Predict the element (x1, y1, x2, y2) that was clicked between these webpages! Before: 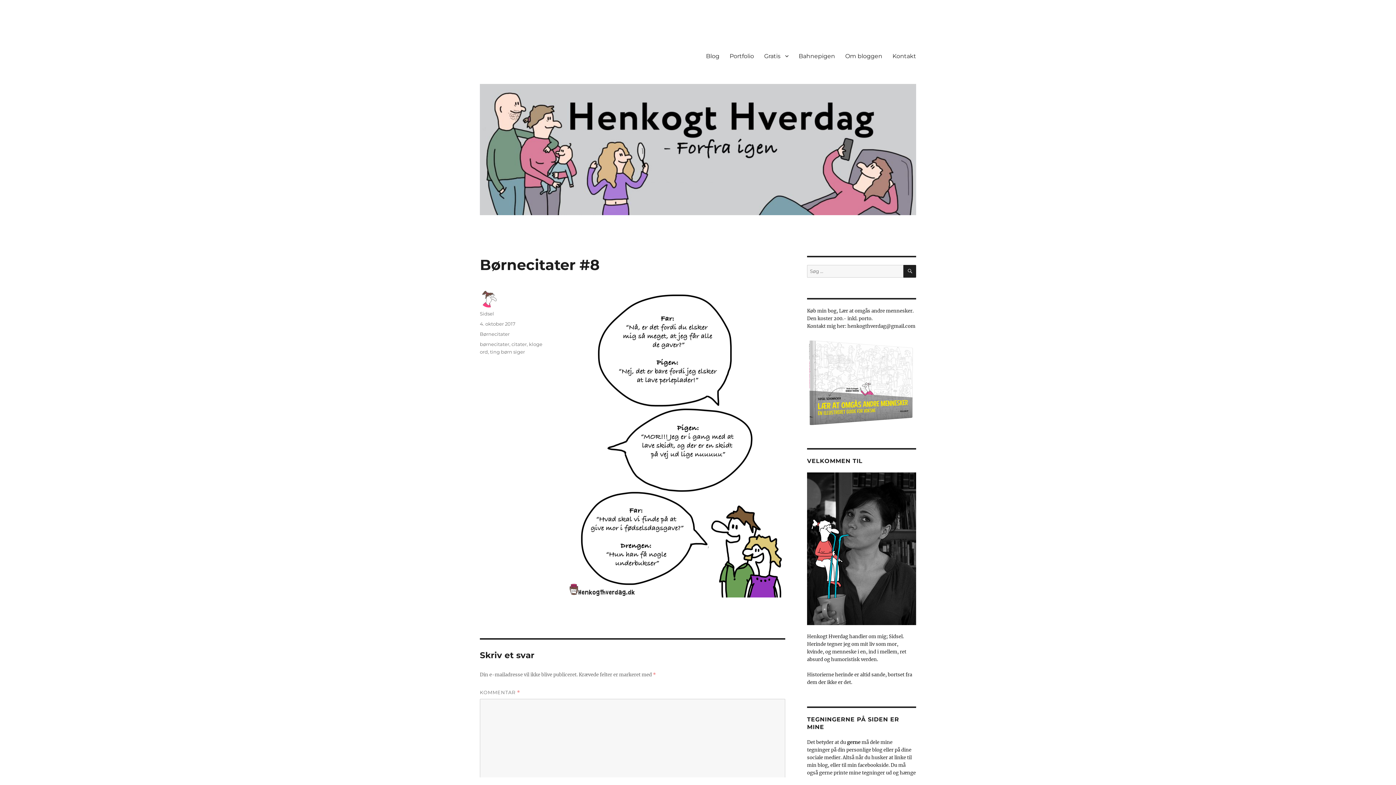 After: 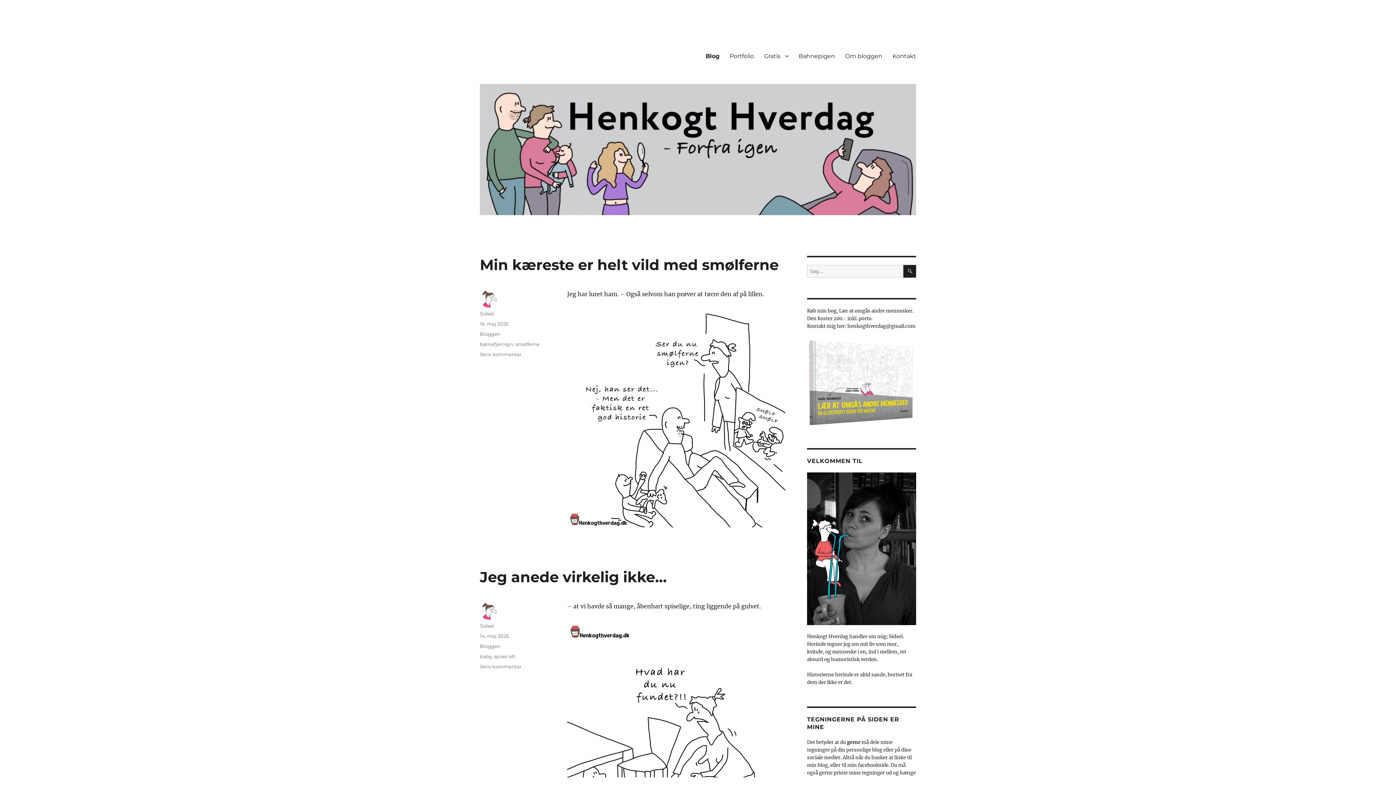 Action: label: Blog bbox: (701, 48, 724, 63)